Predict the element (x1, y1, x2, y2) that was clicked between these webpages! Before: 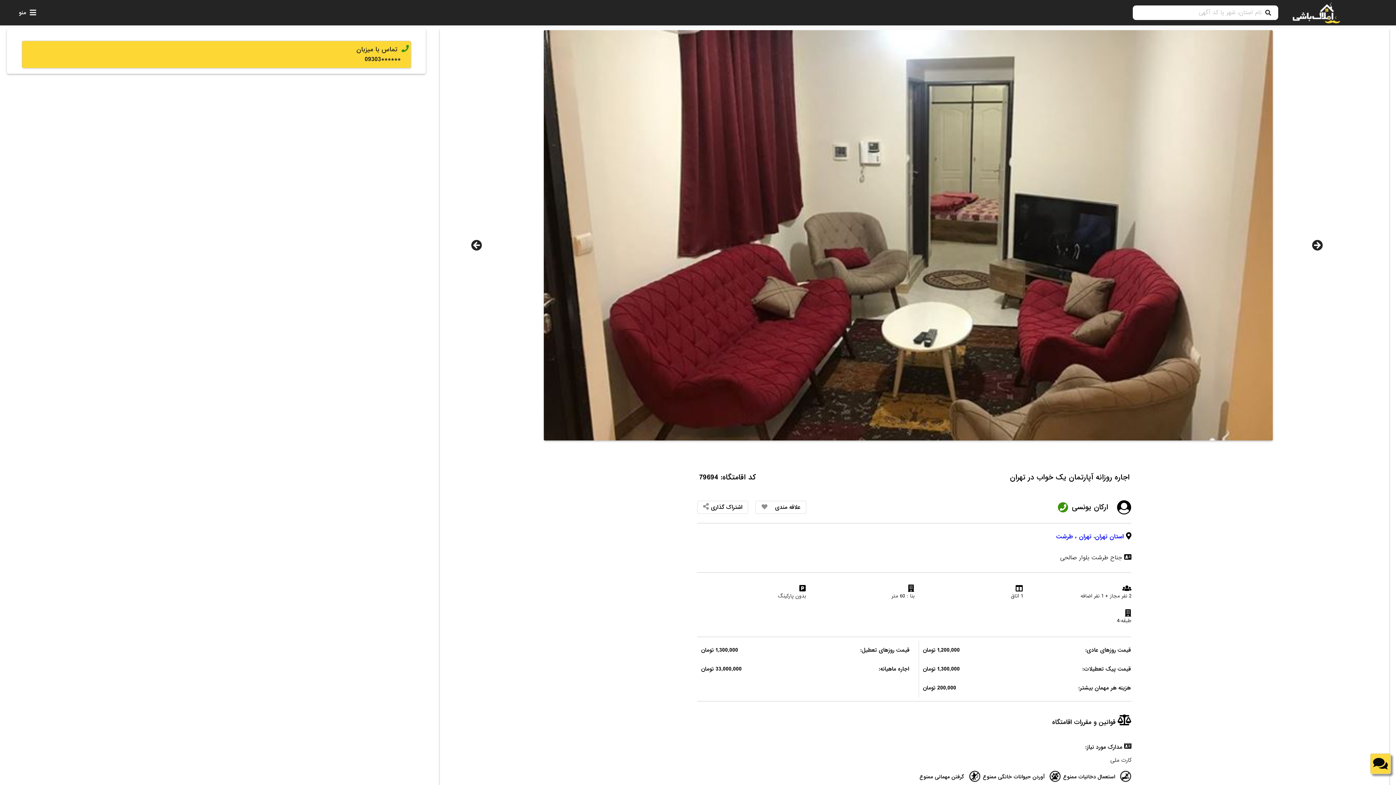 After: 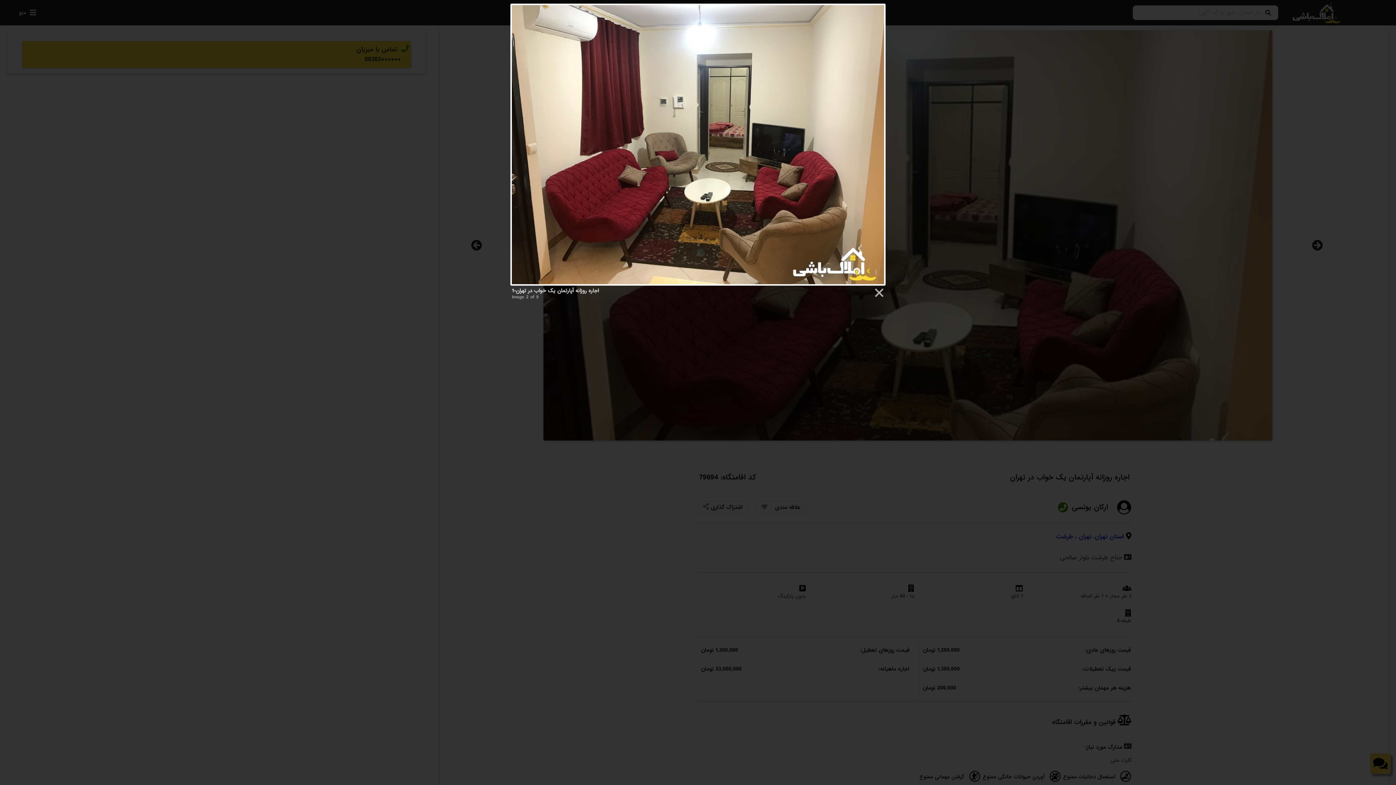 Action: bbox: (503, 28, 1313, 442)